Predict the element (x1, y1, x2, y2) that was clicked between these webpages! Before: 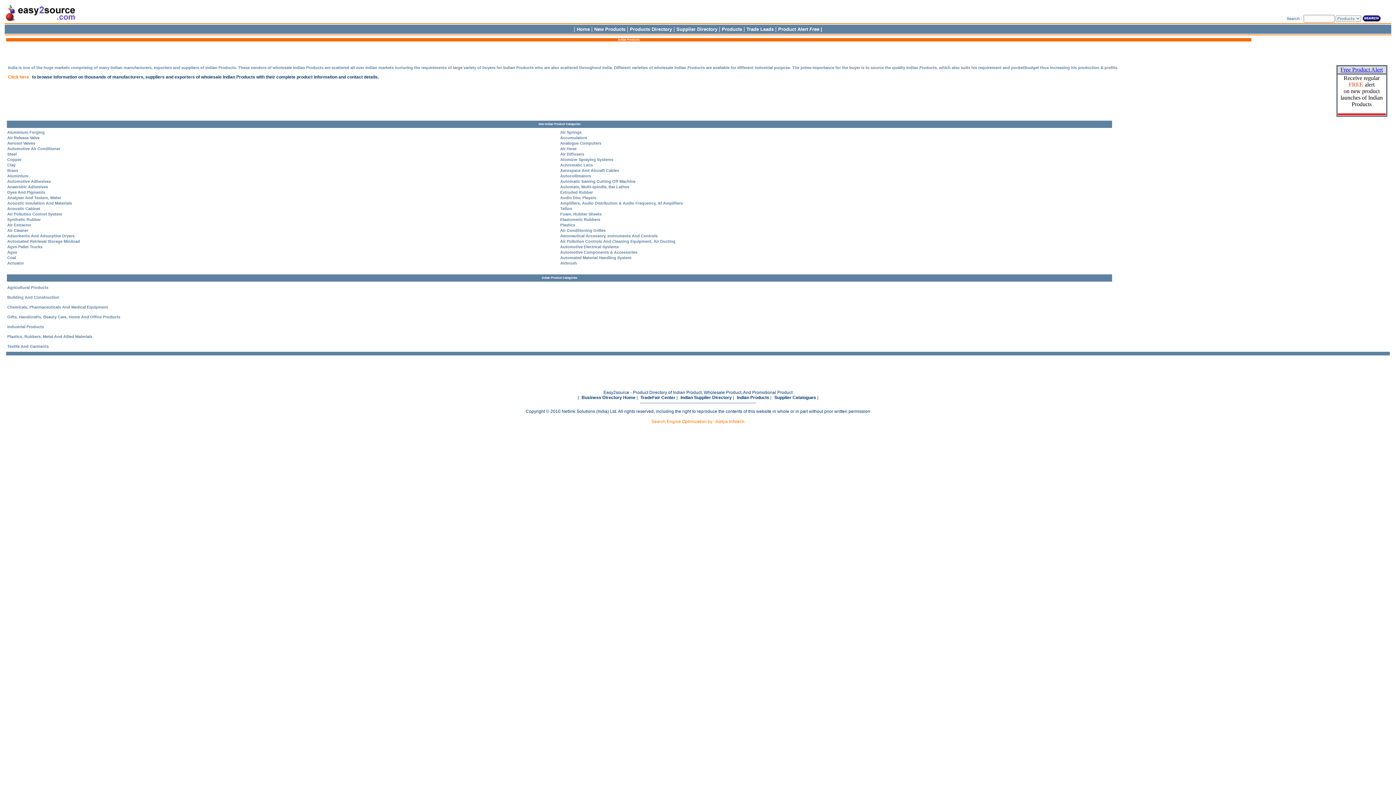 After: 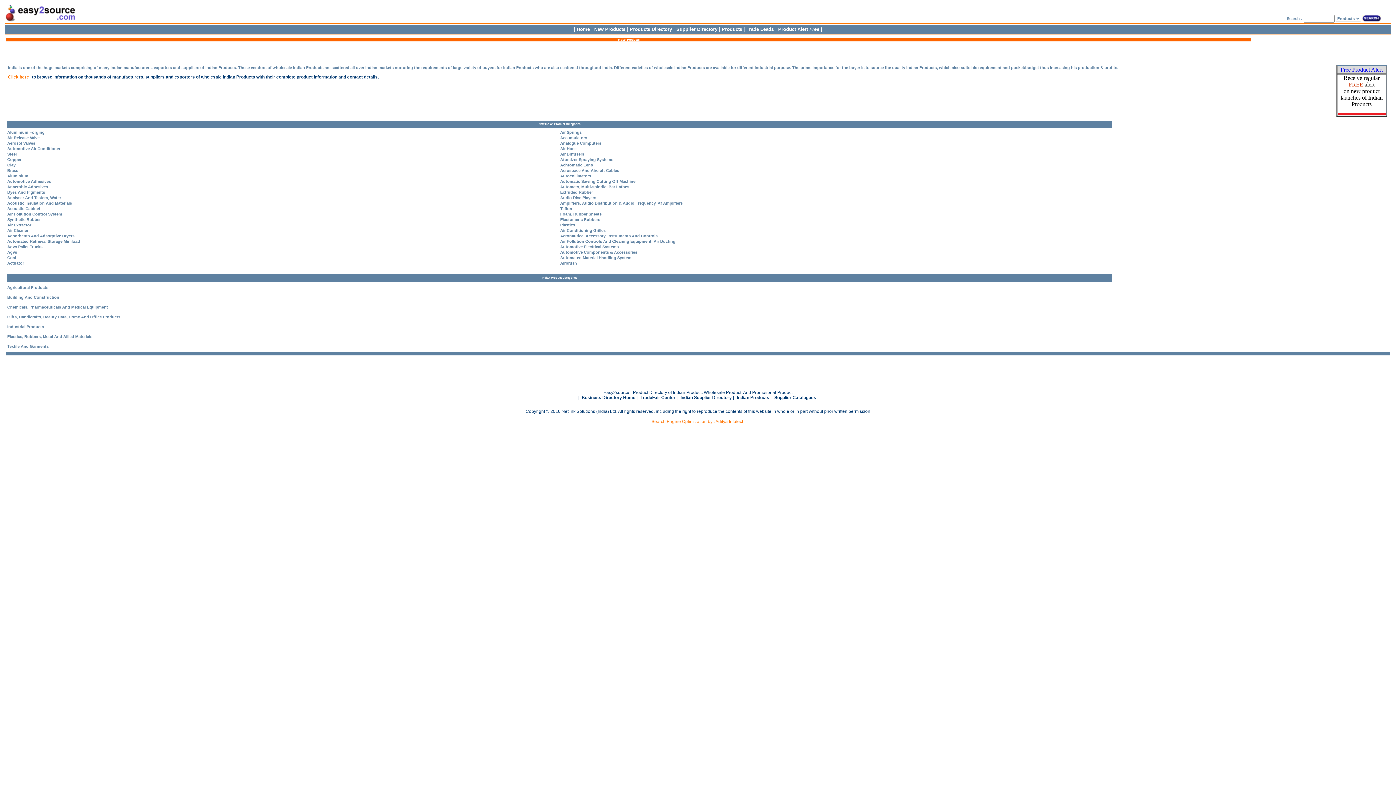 Action: bbox: (735, 395, 769, 400) label: Indian Products